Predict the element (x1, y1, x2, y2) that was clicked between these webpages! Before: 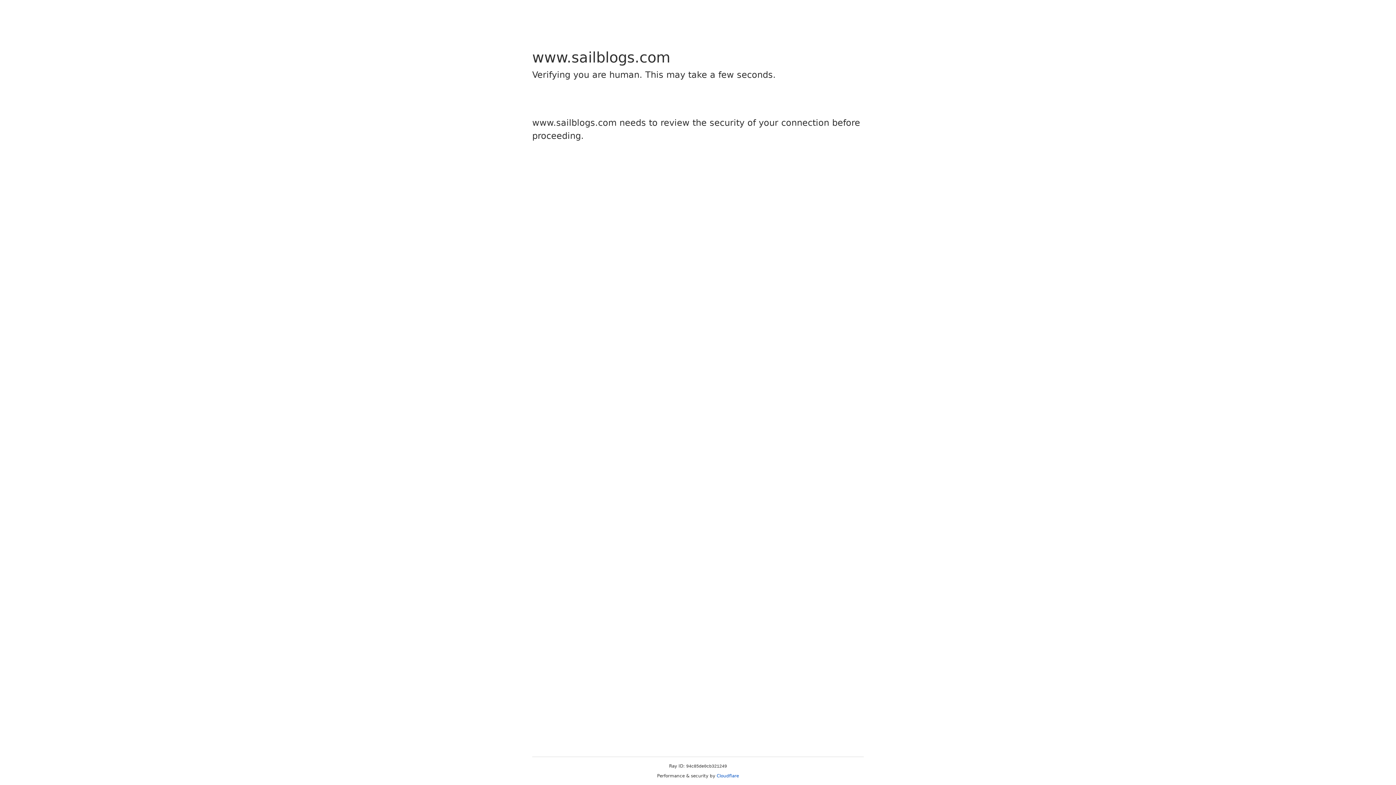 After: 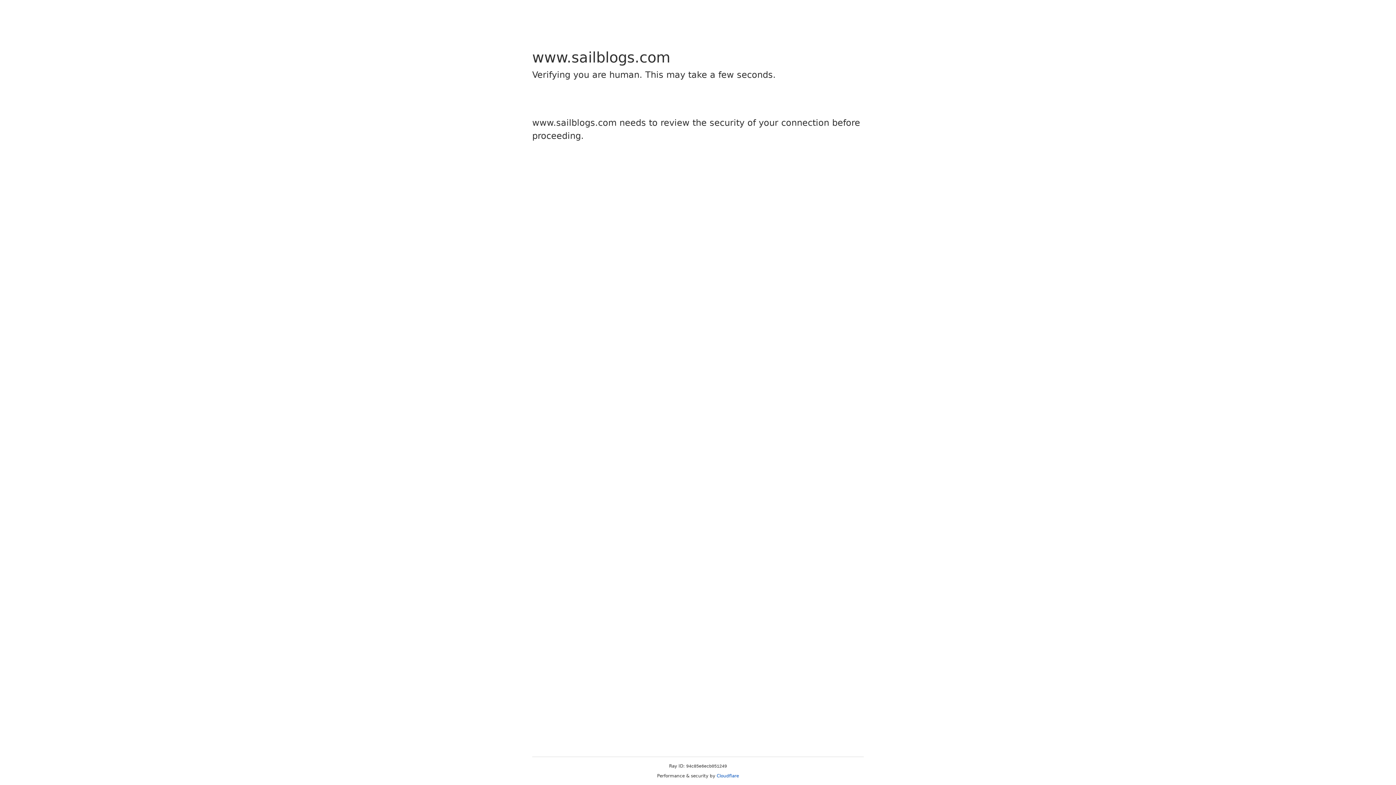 Action: bbox: (716, 773, 739, 778) label: Cloudflare